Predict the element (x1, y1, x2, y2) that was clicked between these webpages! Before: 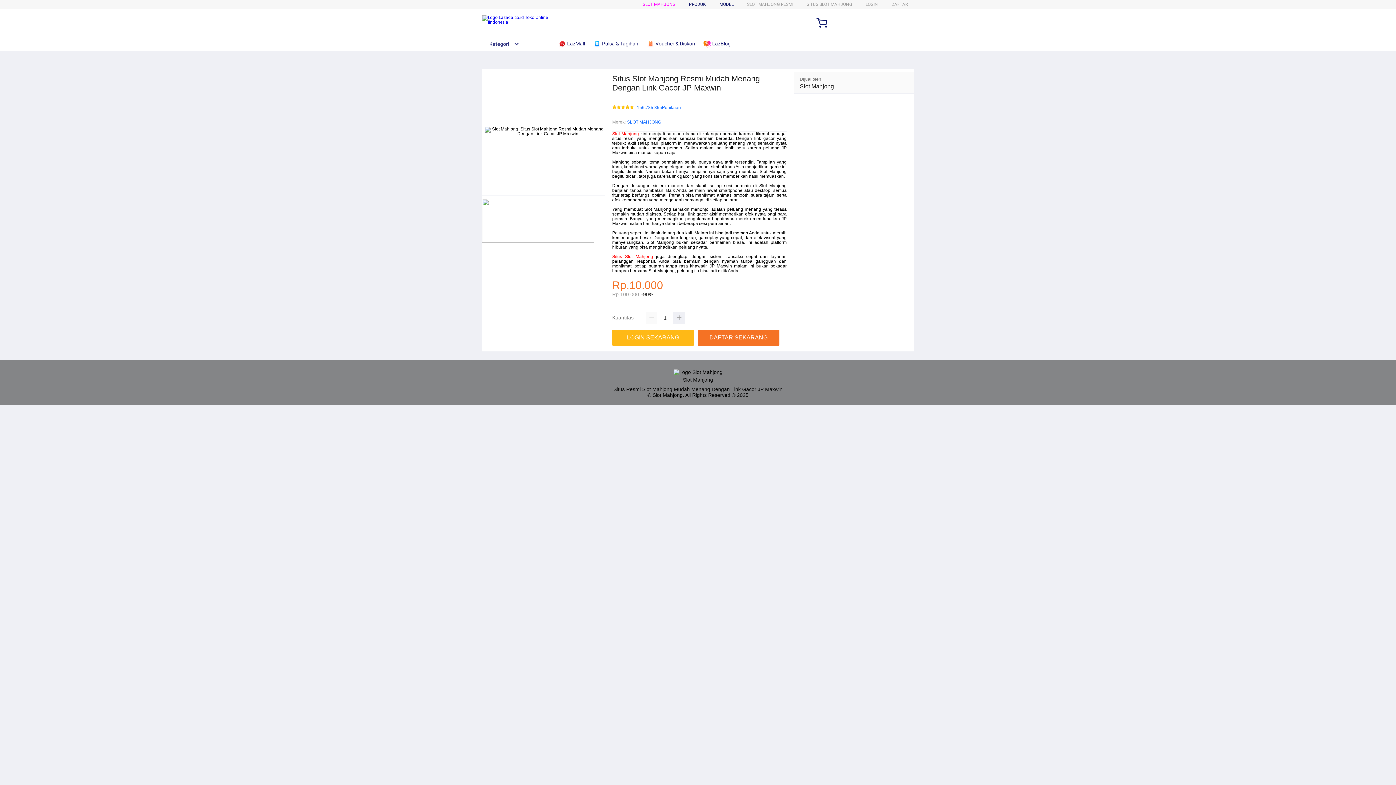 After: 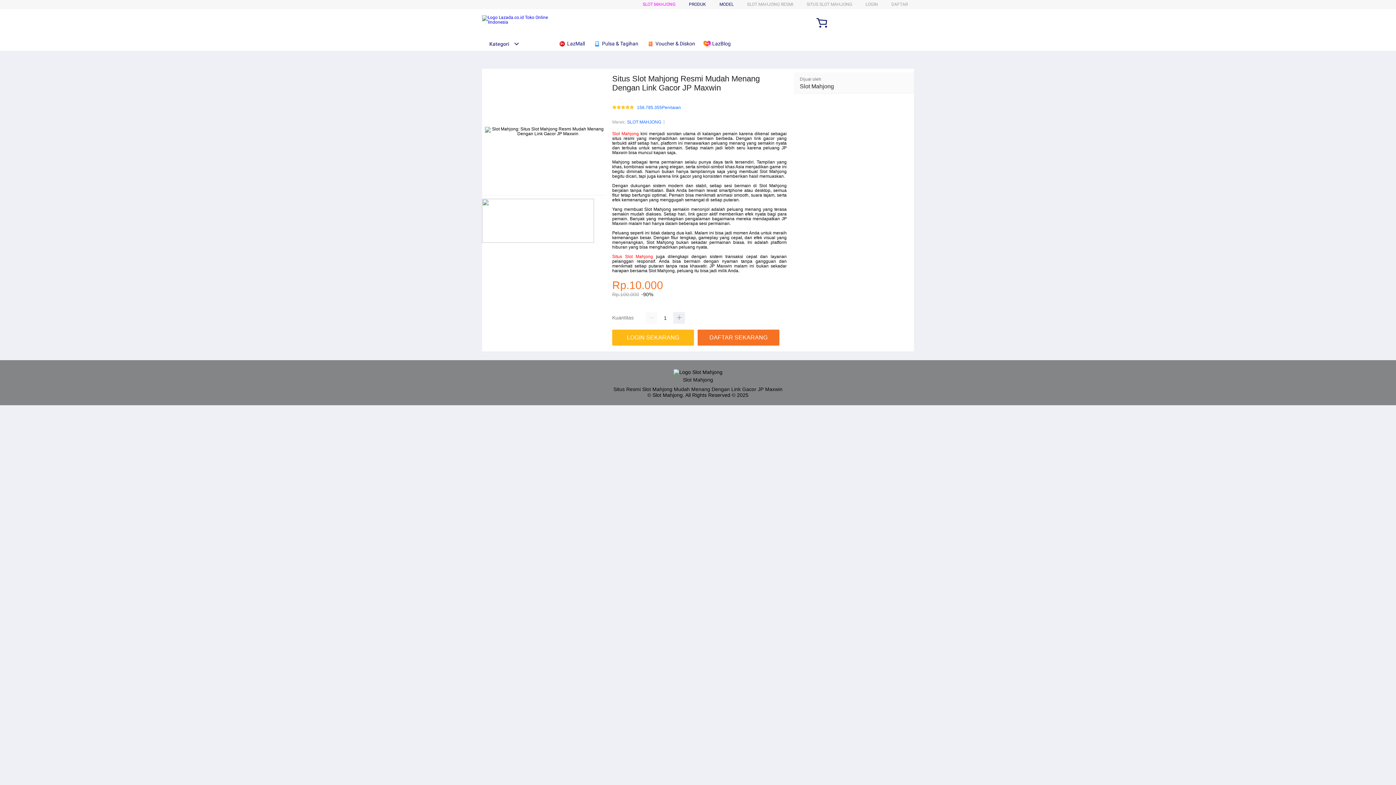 Action: label: Slot Mahjong bbox: (612, 131, 639, 136)